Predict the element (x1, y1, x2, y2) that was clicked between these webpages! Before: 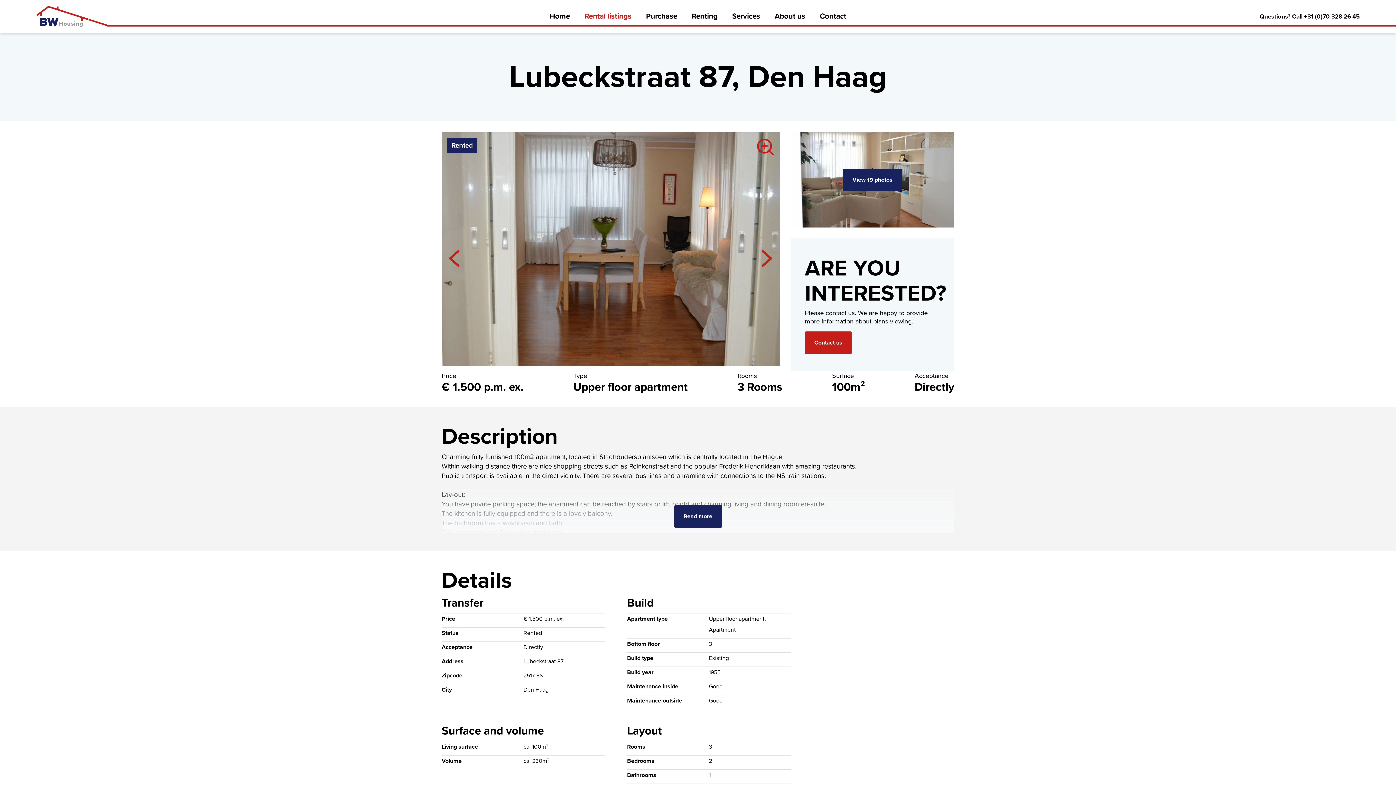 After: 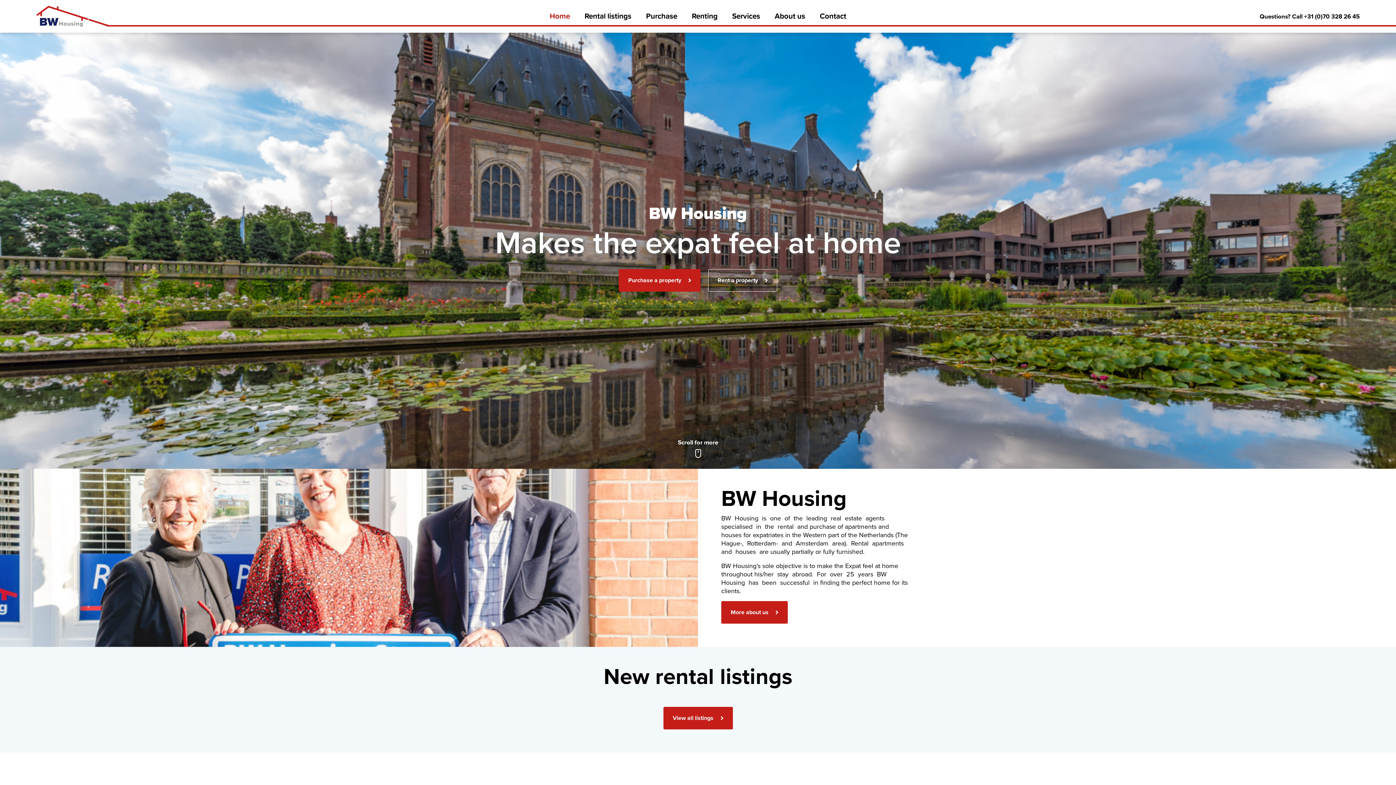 Action: bbox: (36, 5, 110, 26)